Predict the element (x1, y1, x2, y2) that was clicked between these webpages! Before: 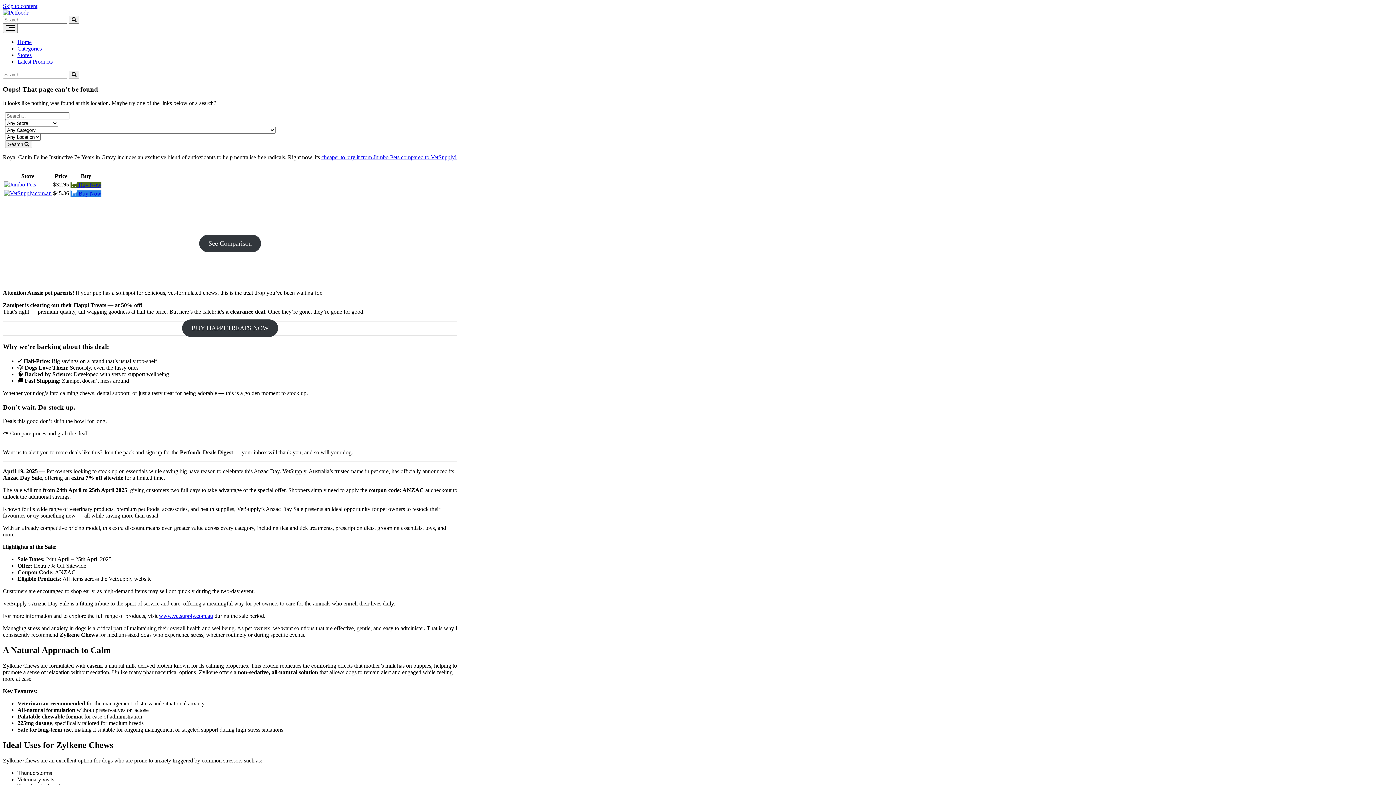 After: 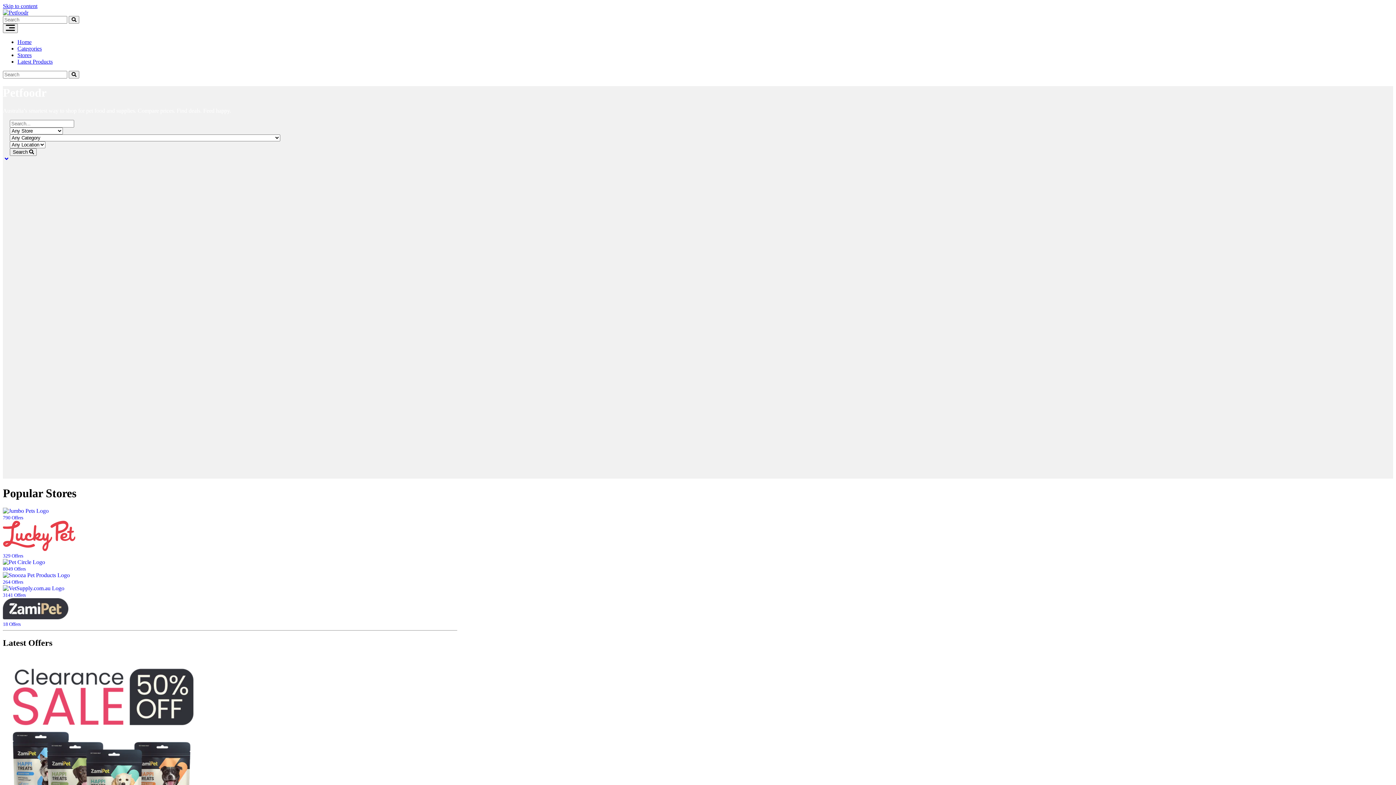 Action: label: Home bbox: (17, 38, 31, 45)